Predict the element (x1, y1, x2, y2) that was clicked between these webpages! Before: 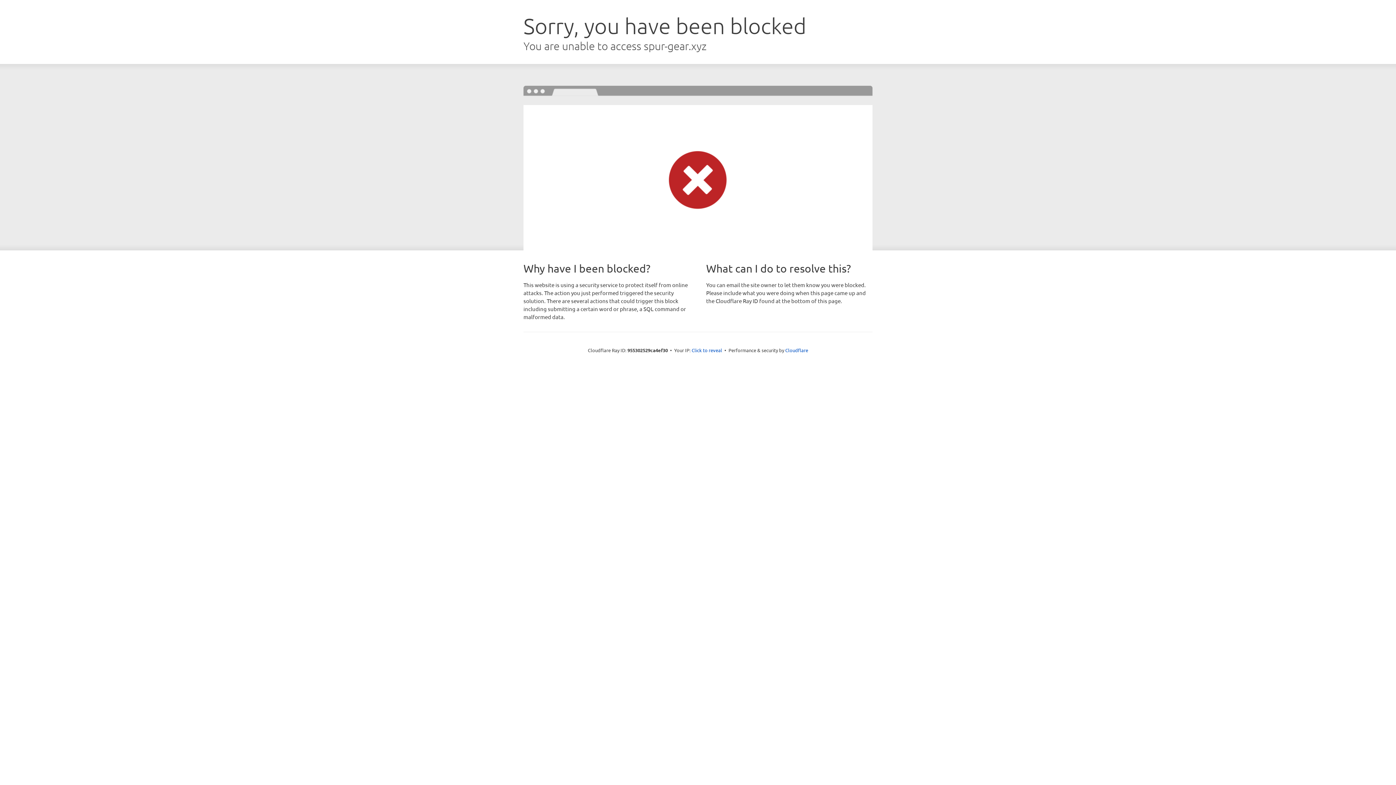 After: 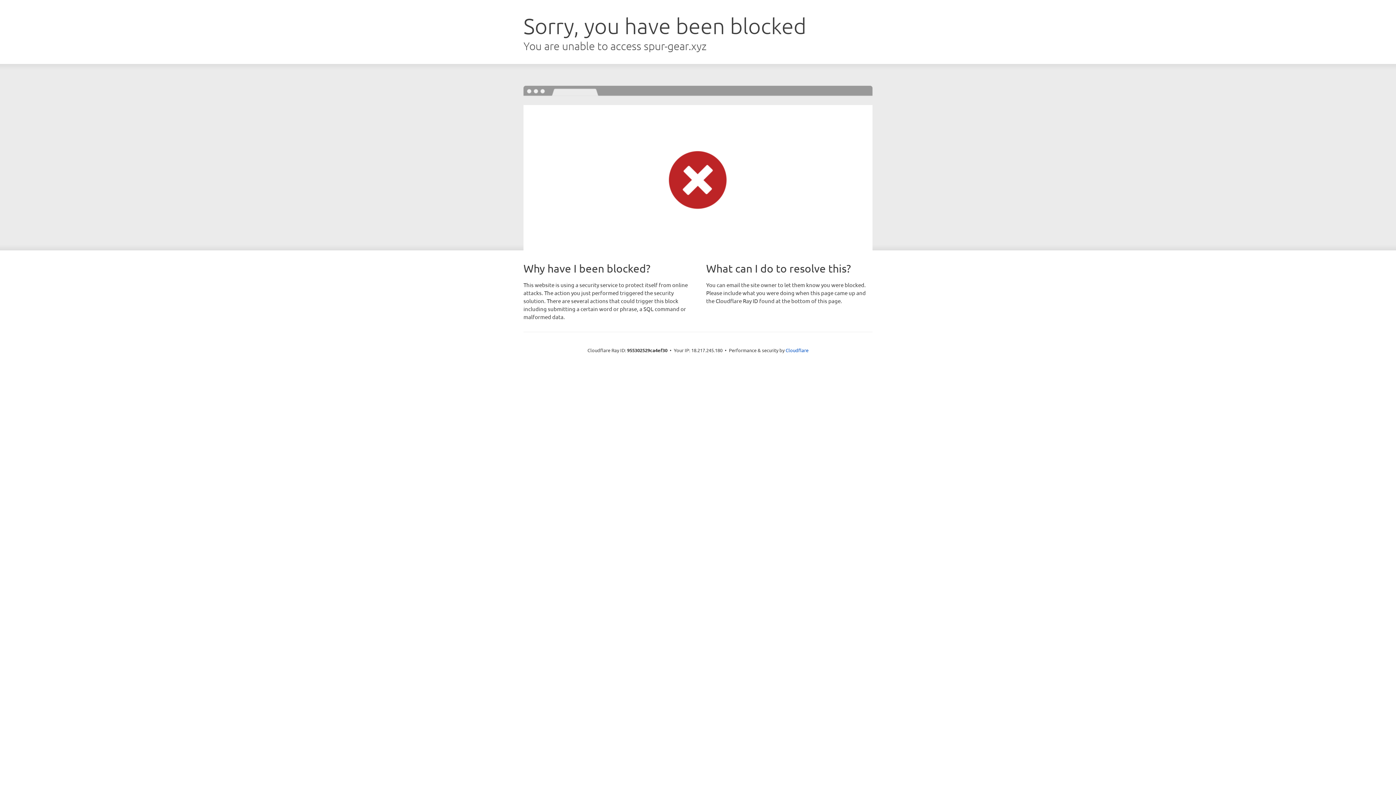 Action: label: Click to reveal bbox: (691, 346, 722, 353)